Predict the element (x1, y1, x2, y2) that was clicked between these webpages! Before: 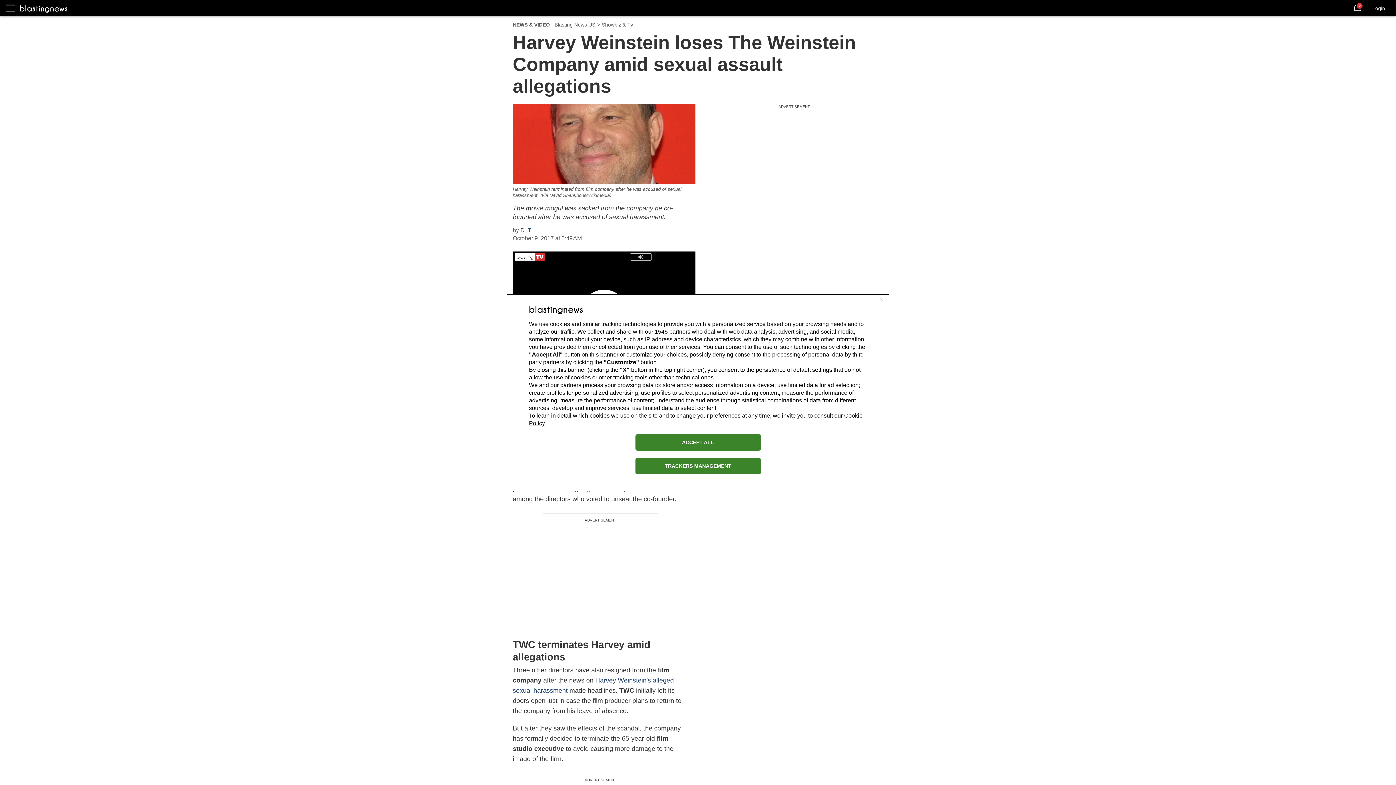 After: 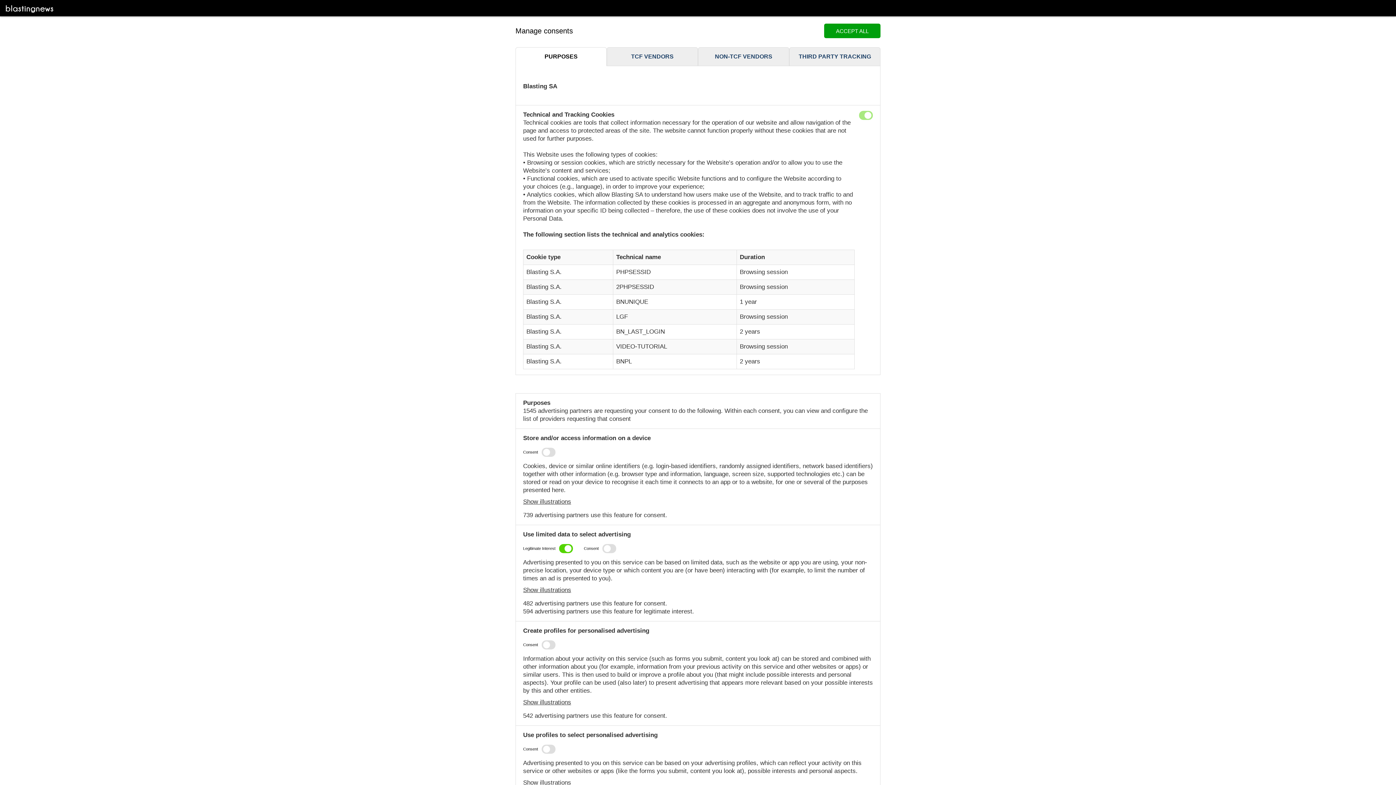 Action: label: TRACKERS MANAGEMENT bbox: (635, 458, 760, 474)